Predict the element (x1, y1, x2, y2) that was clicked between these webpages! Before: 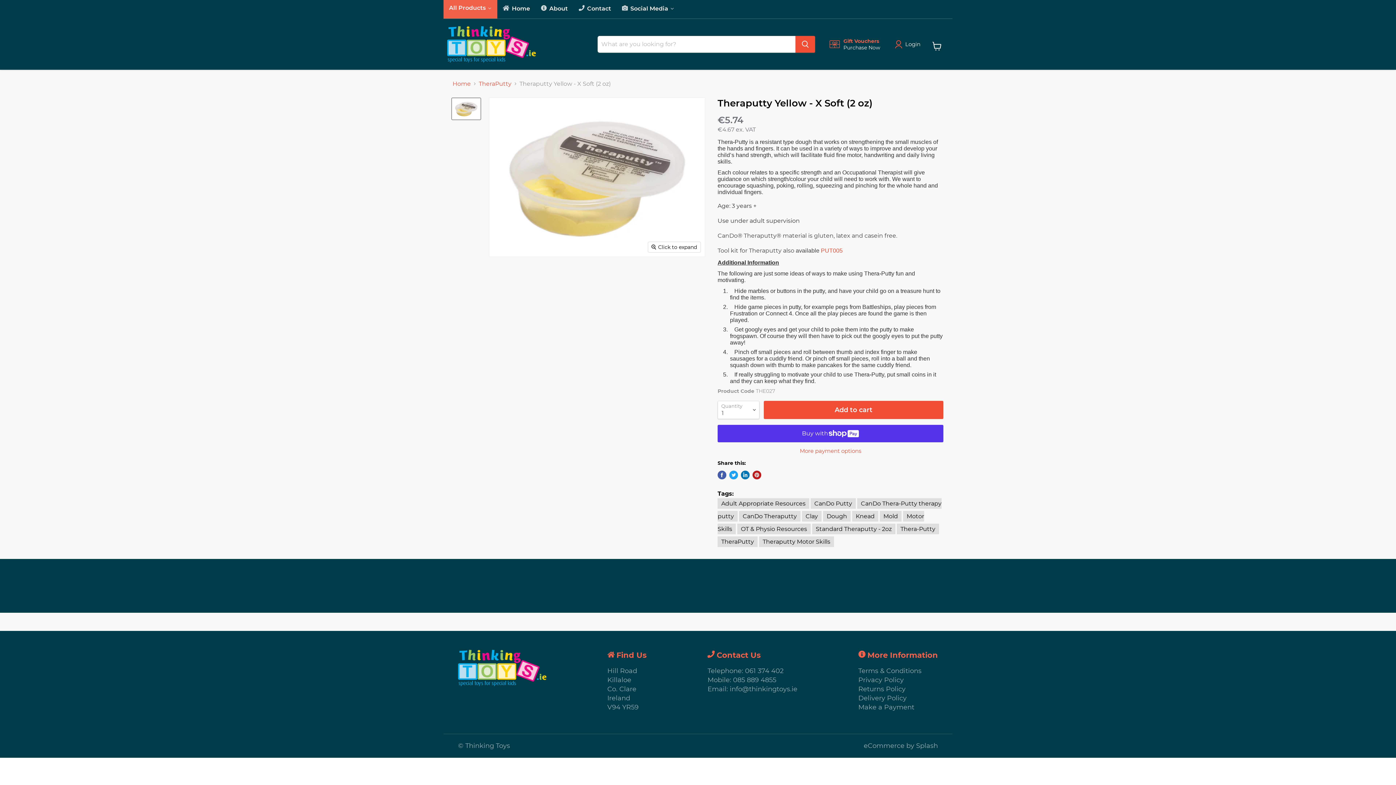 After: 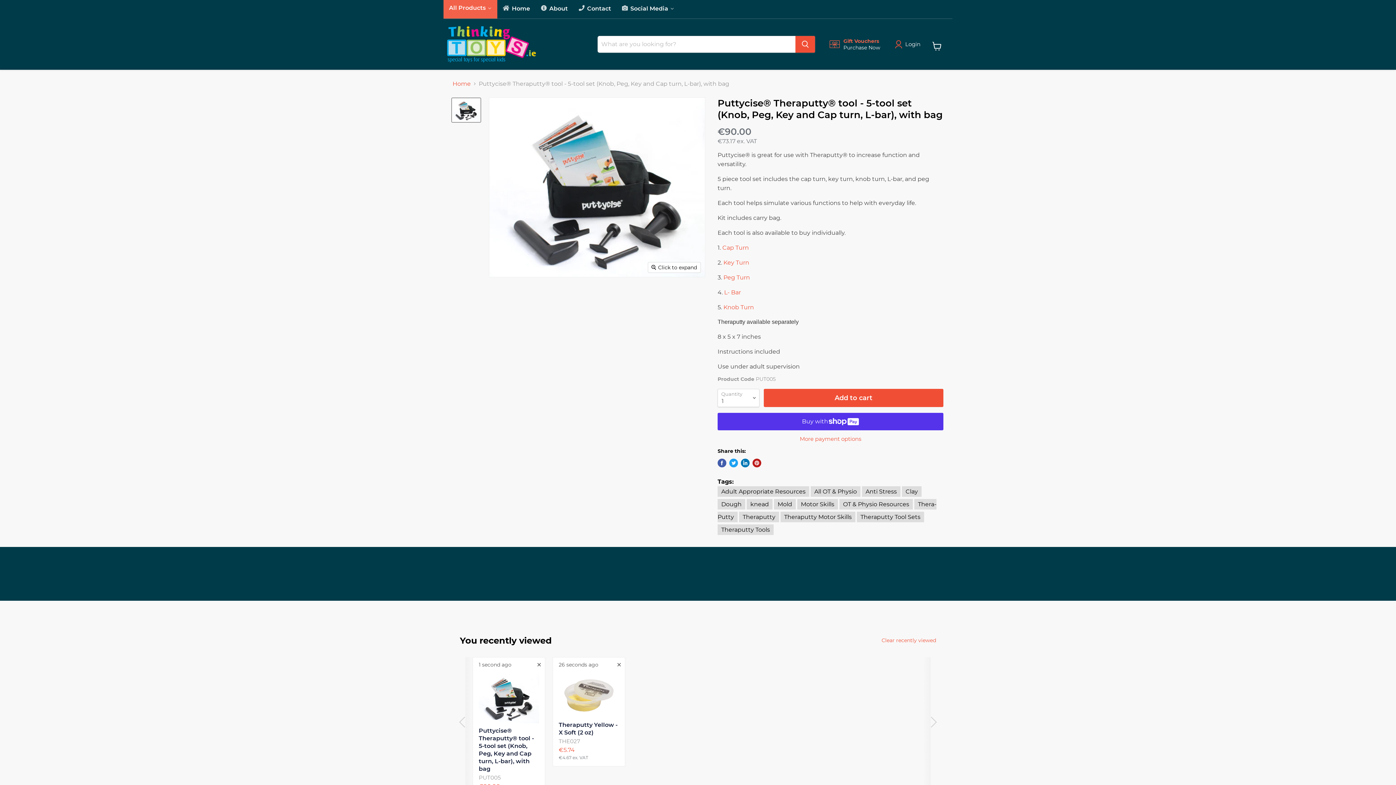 Action: label: PUT005 bbox: (821, 247, 842, 253)